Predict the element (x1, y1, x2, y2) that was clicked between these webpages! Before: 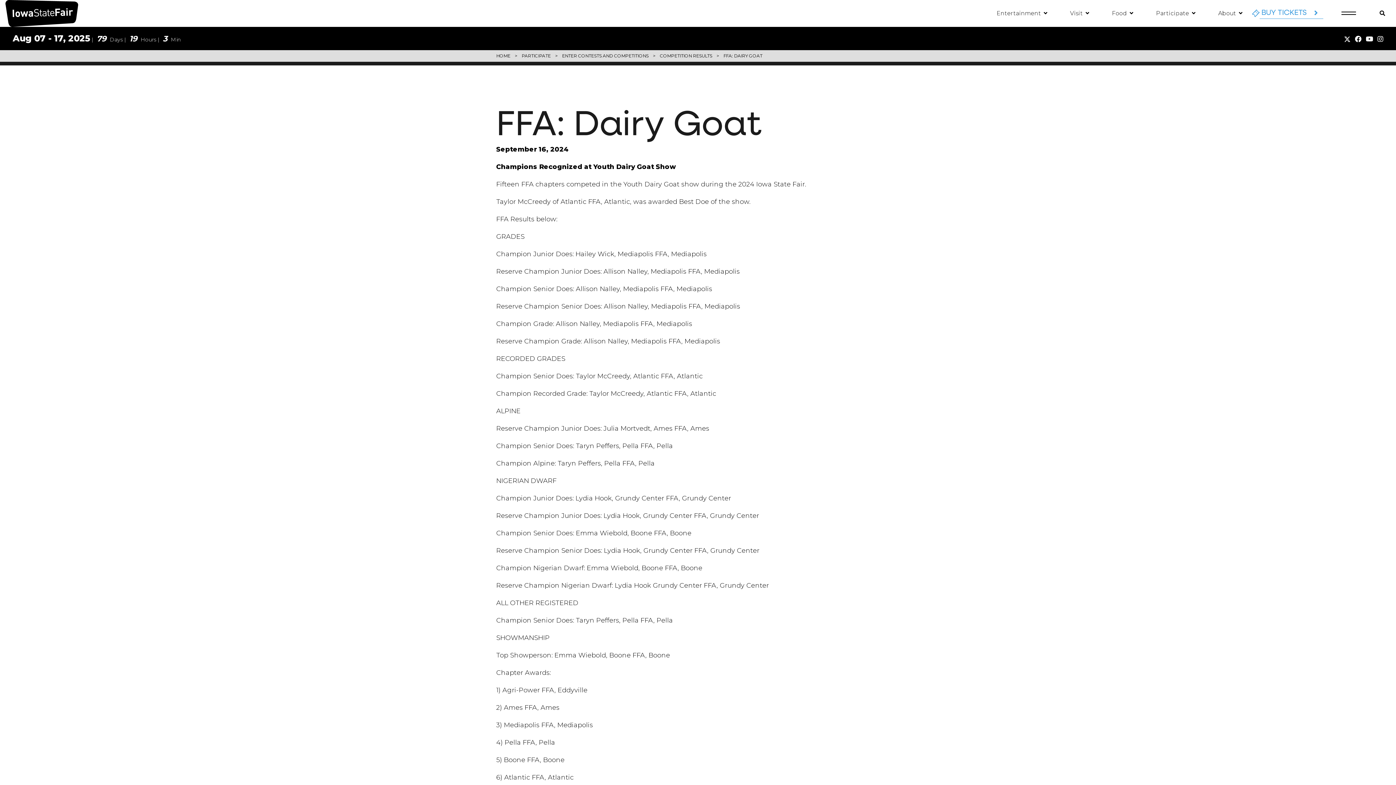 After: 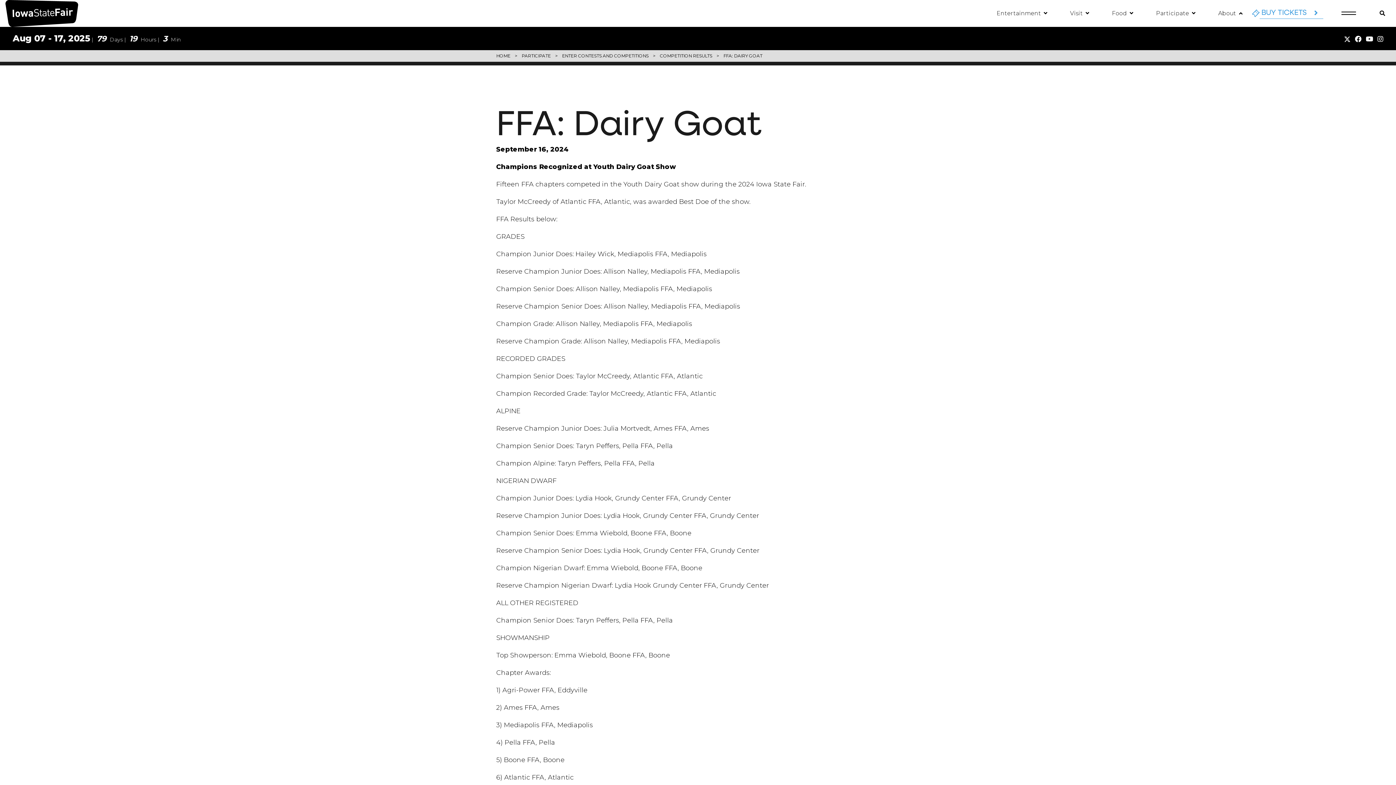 Action: bbox: (1207, 3, 1254, 23) label: About